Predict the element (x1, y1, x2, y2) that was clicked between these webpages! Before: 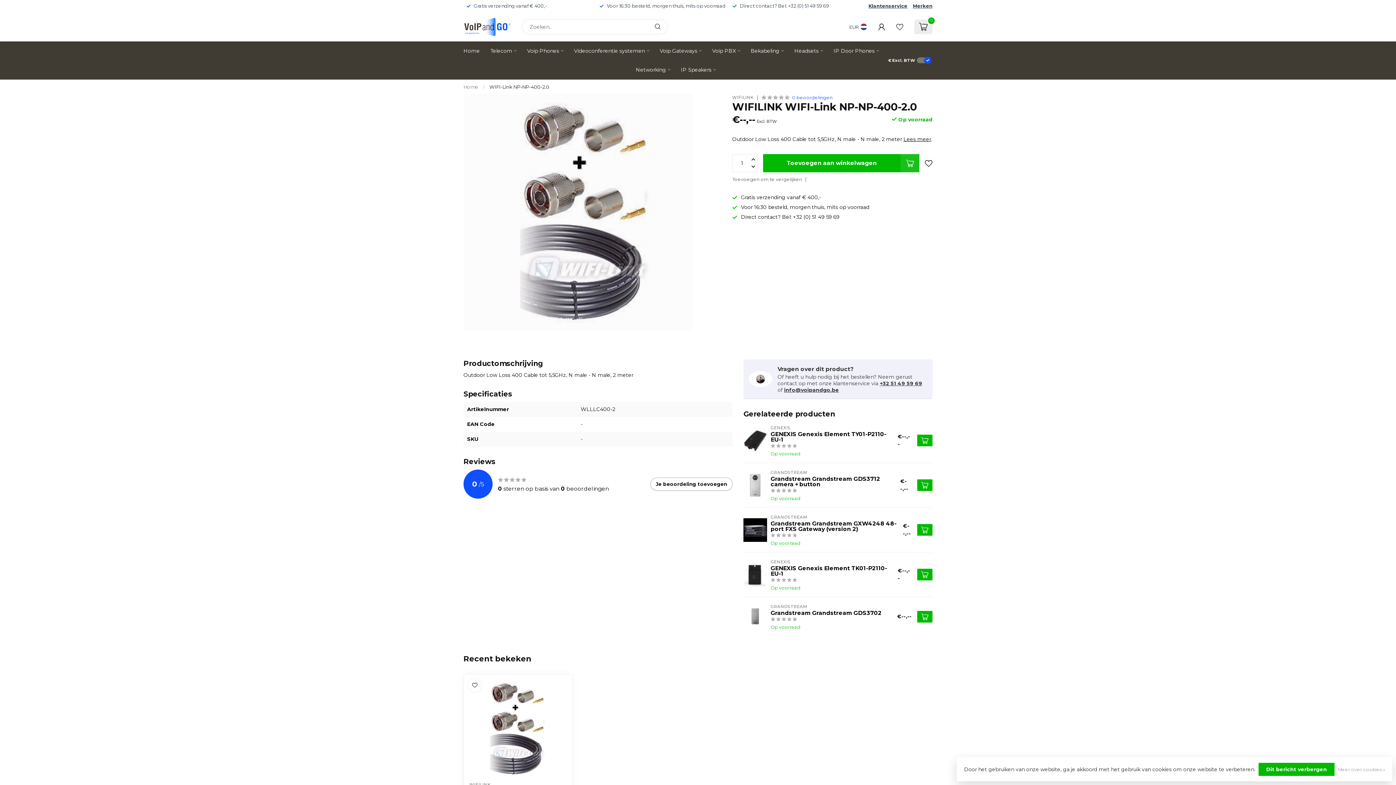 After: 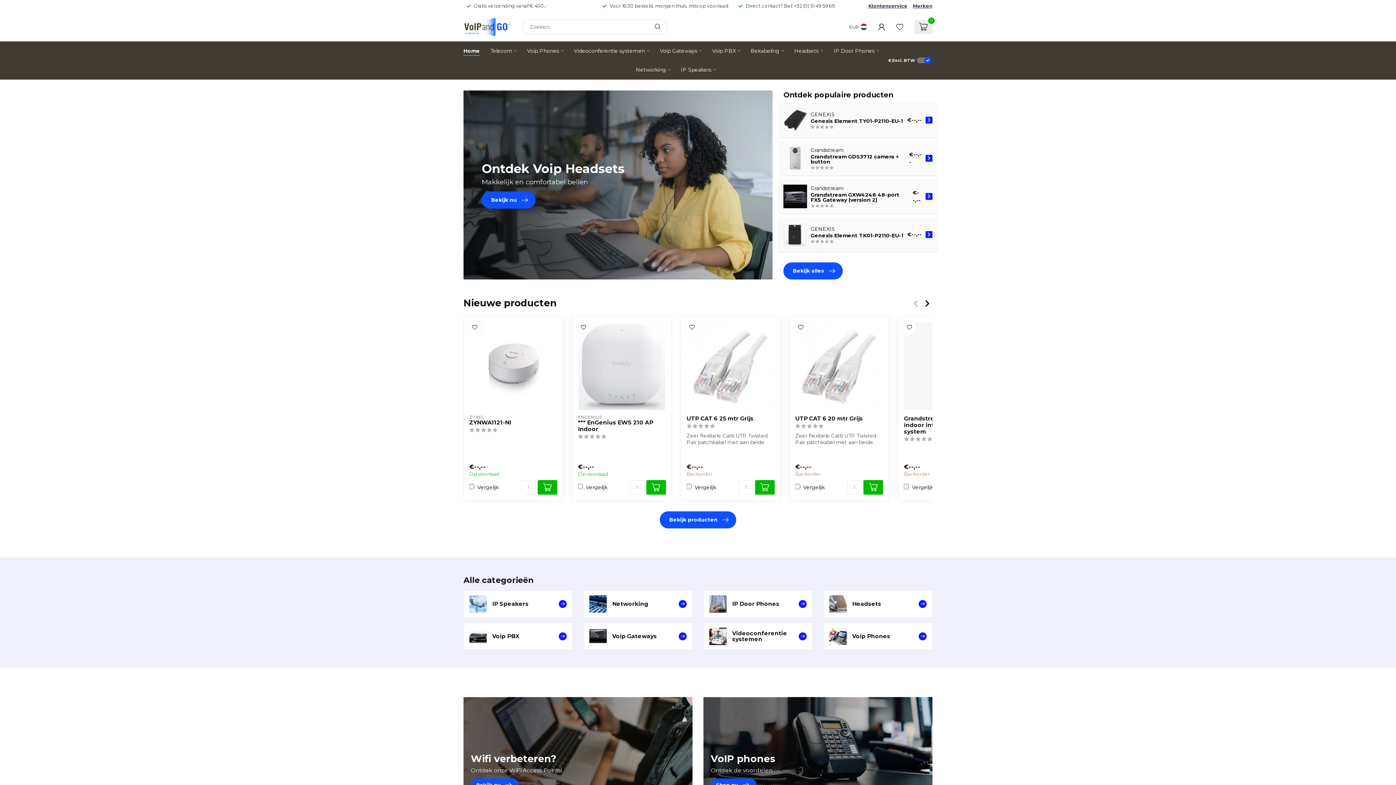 Action: bbox: (463, 41, 480, 60) label: Home